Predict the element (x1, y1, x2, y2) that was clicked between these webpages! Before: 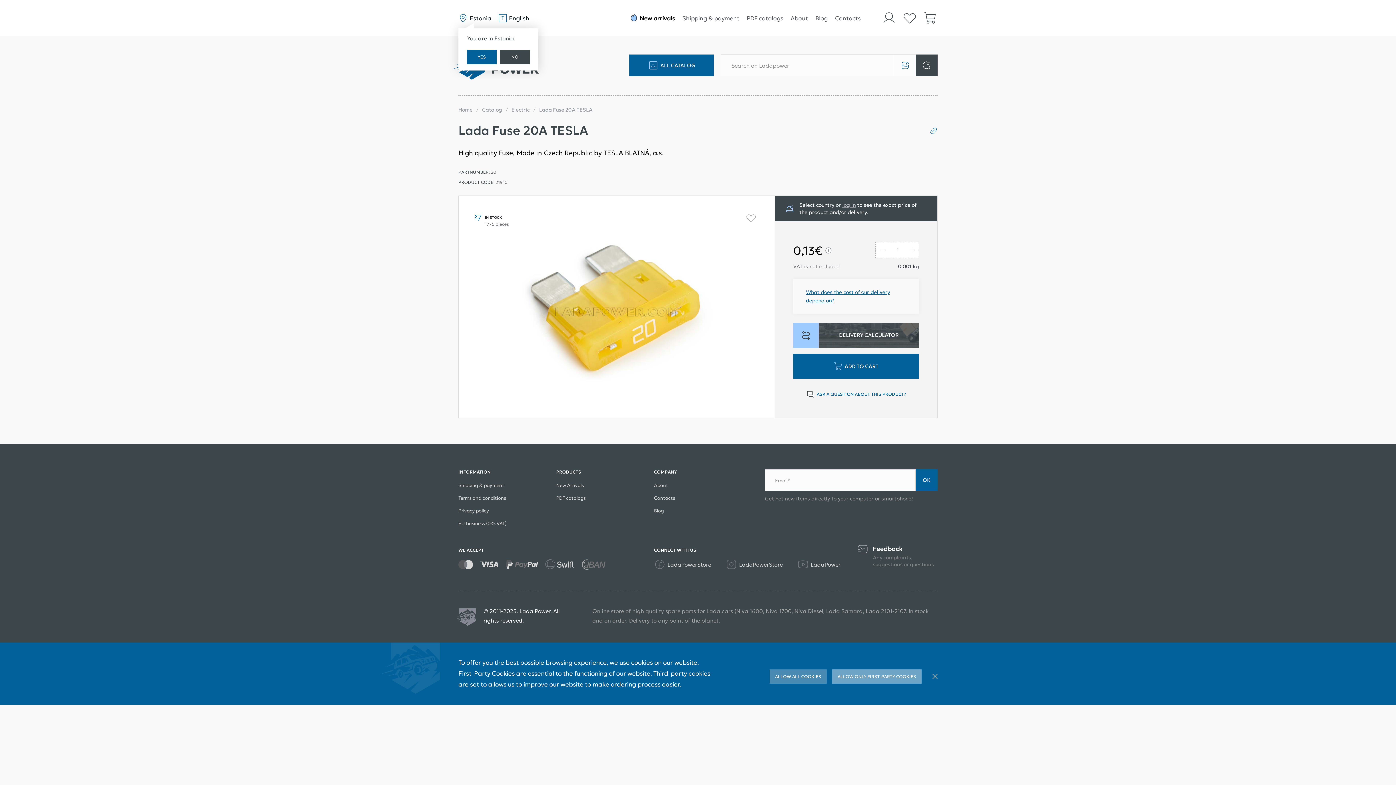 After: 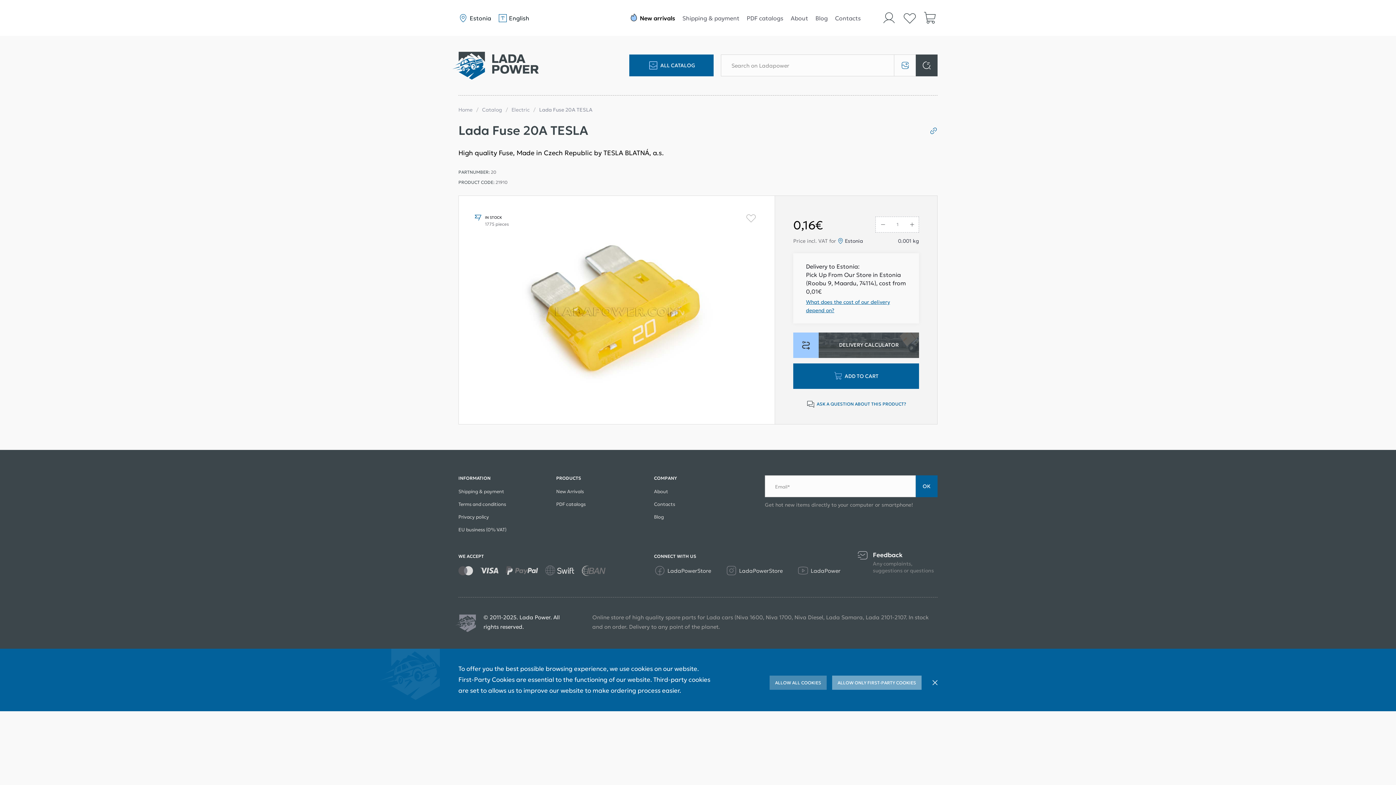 Action: bbox: (467, 49, 496, 64) label: YES